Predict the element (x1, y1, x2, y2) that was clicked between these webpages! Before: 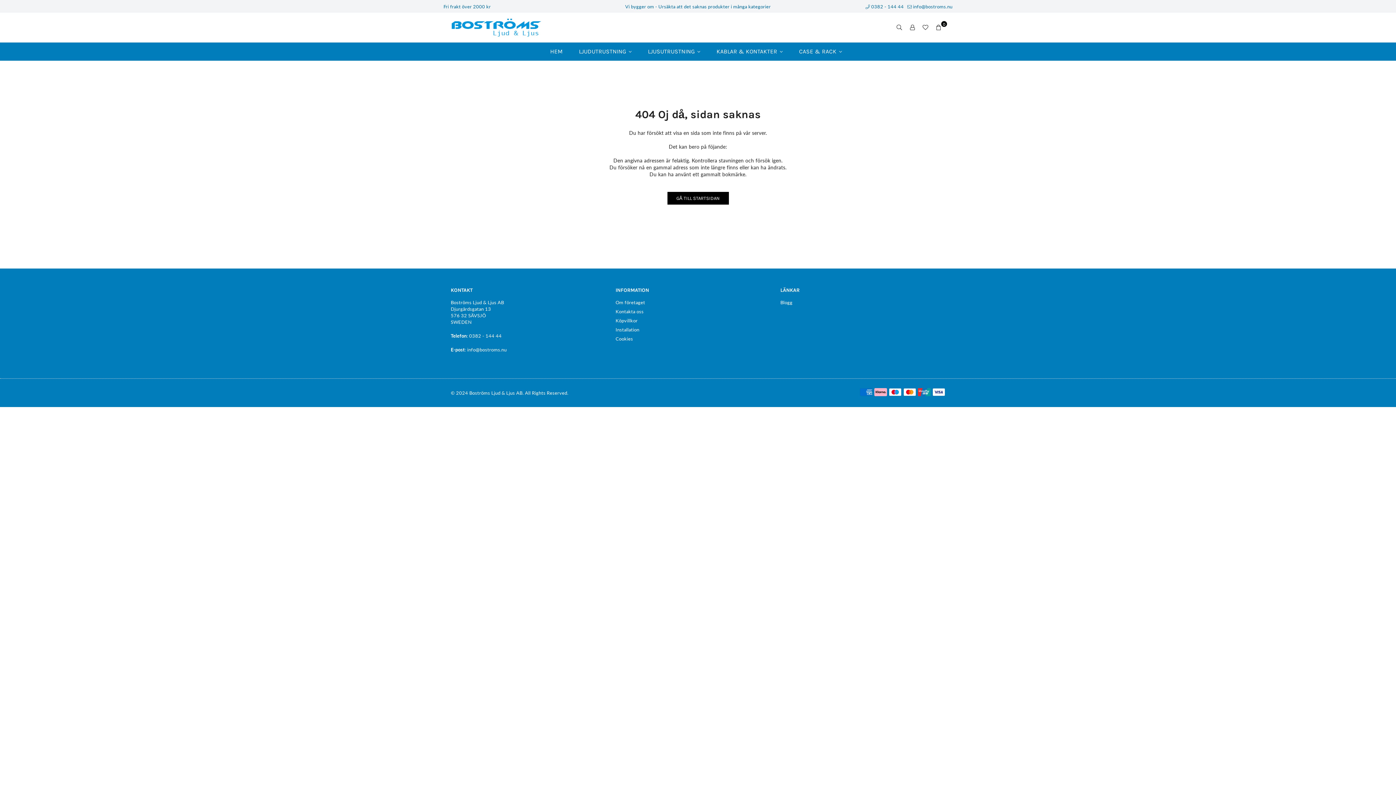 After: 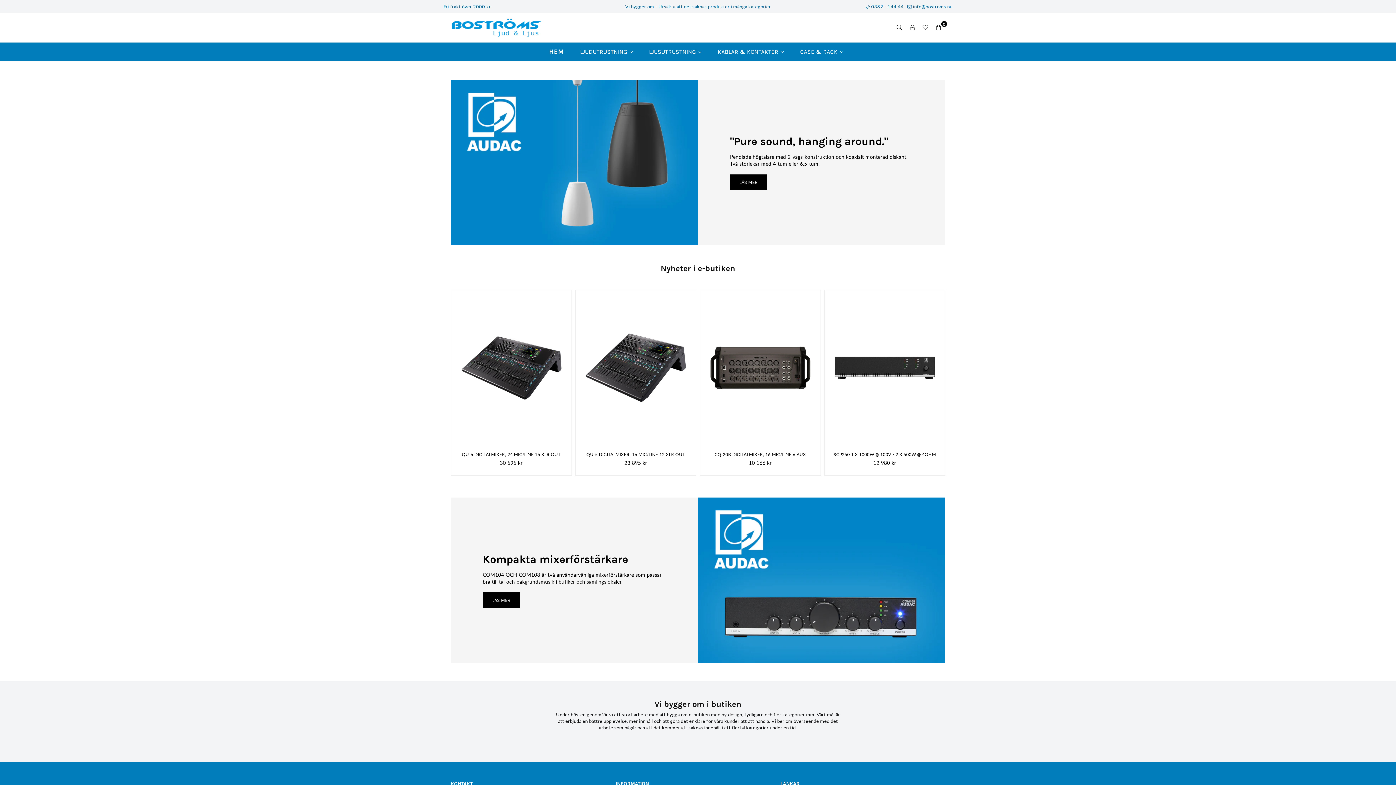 Action: label: HEM bbox: (544, 42, 568, 60)